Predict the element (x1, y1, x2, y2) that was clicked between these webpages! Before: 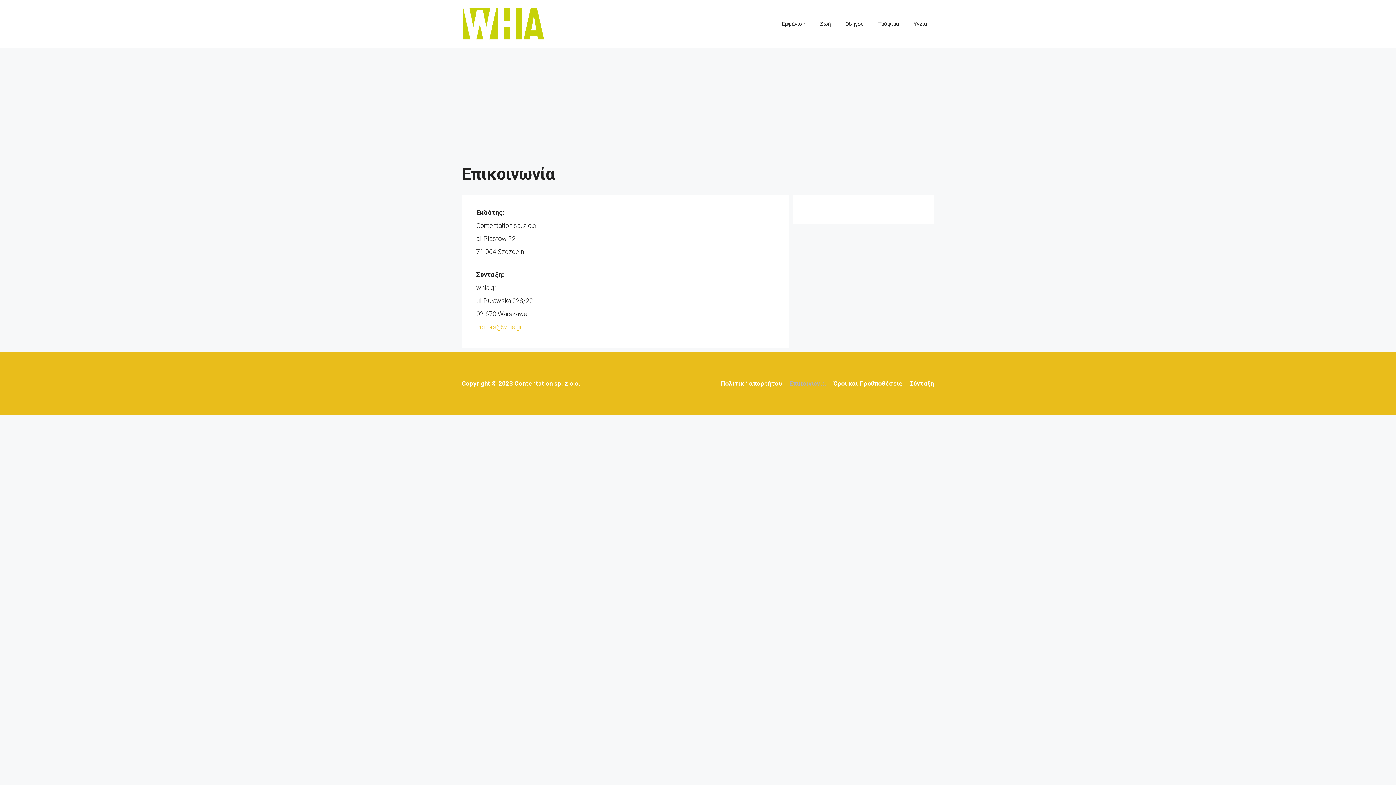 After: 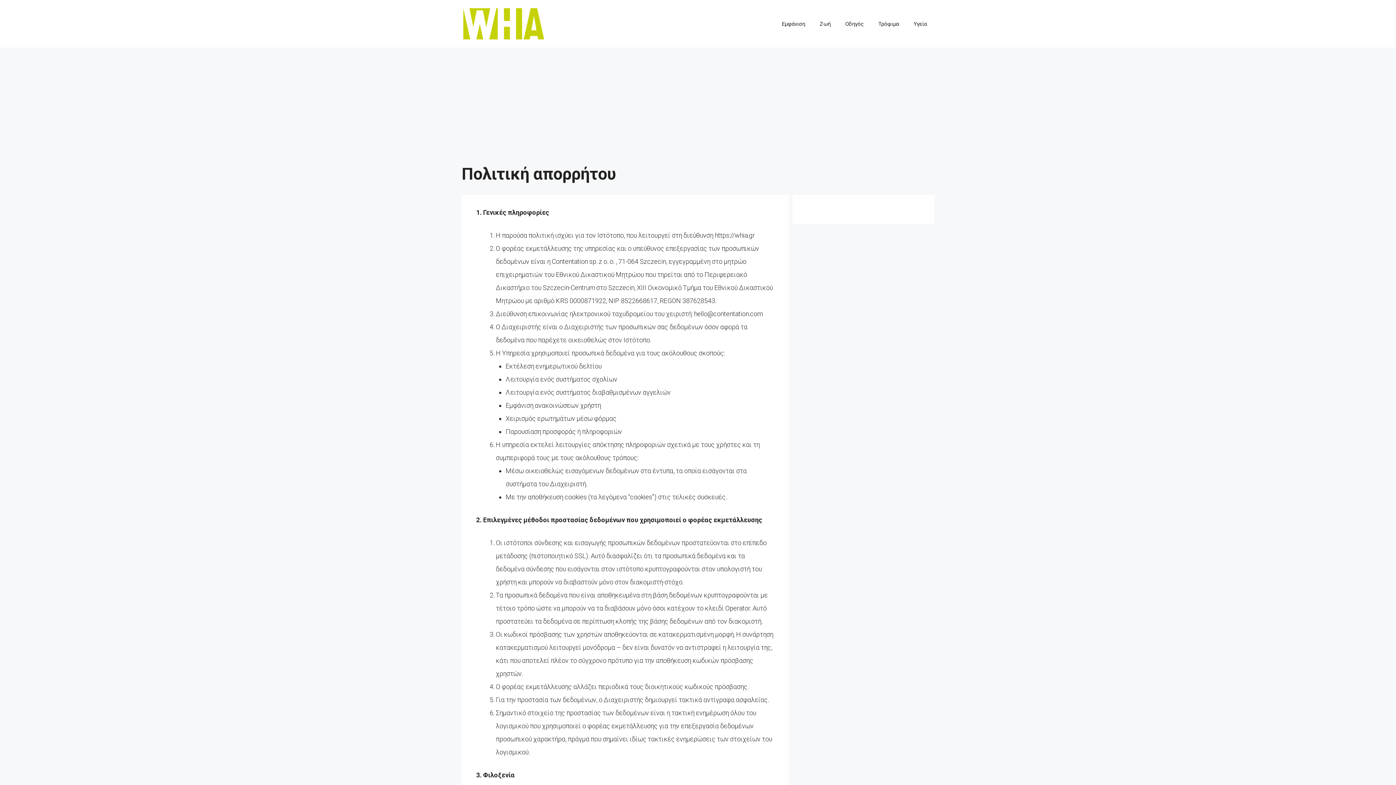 Action: label: Πολιτική απορρήτου bbox: (721, 380, 782, 387)